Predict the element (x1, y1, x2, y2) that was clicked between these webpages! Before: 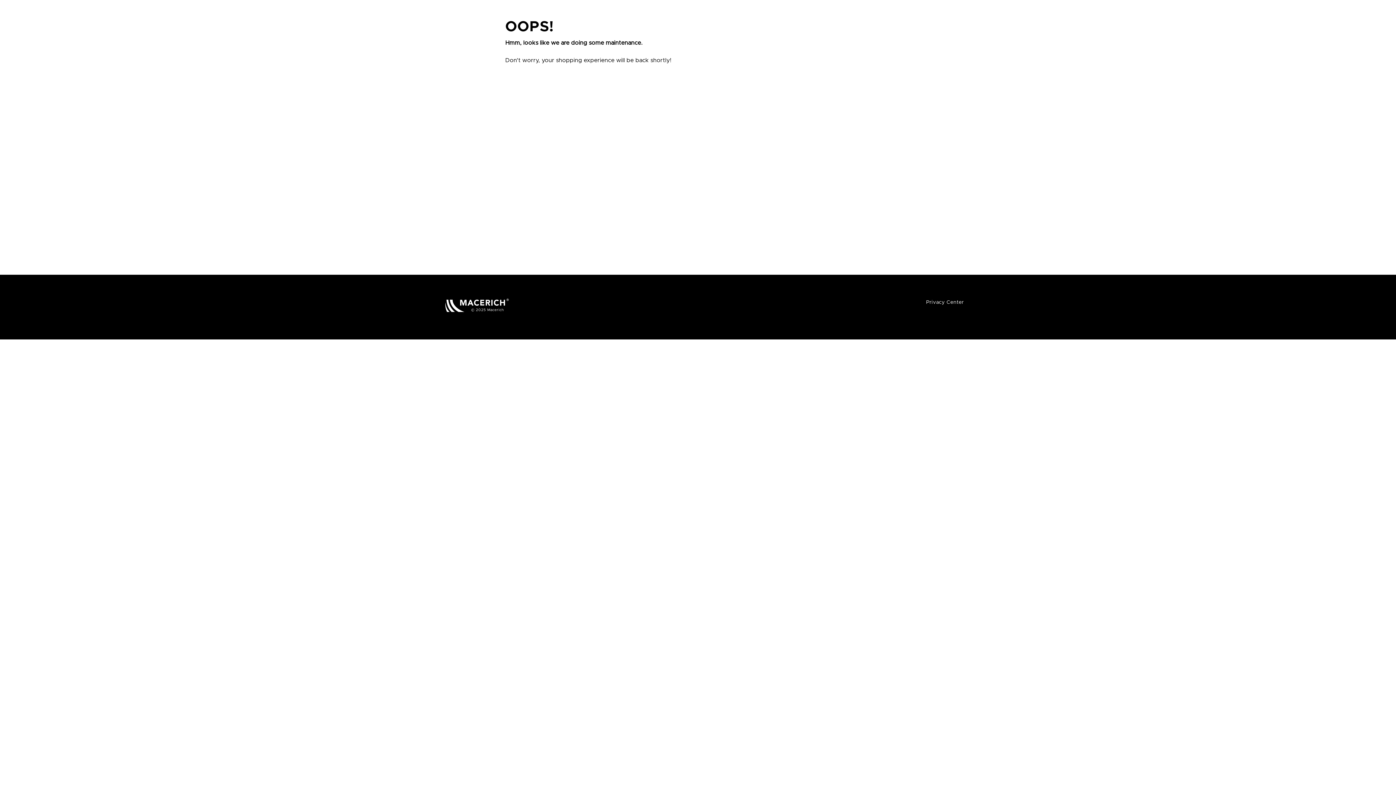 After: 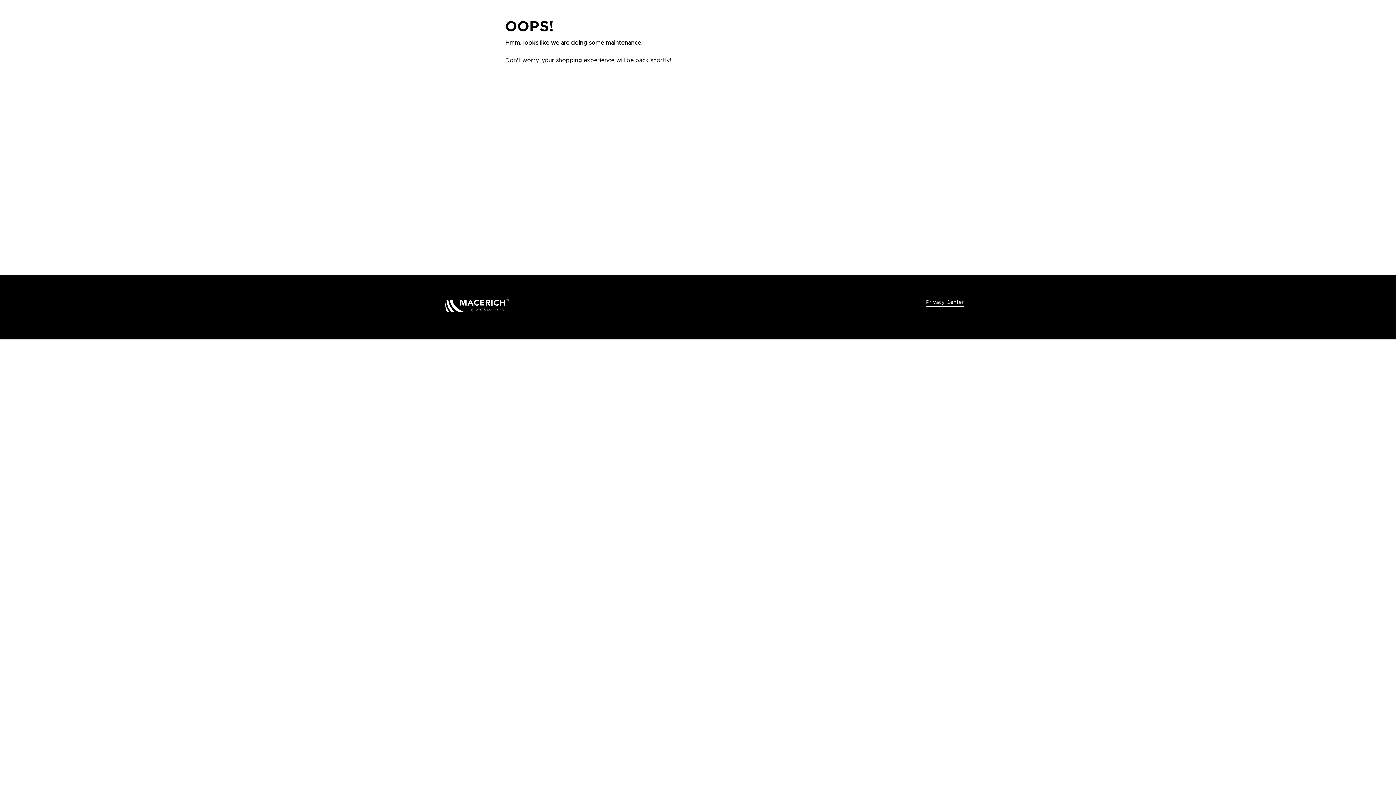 Action: bbox: (926, 300, 964, 305) label: Privacy Center (open in new window)